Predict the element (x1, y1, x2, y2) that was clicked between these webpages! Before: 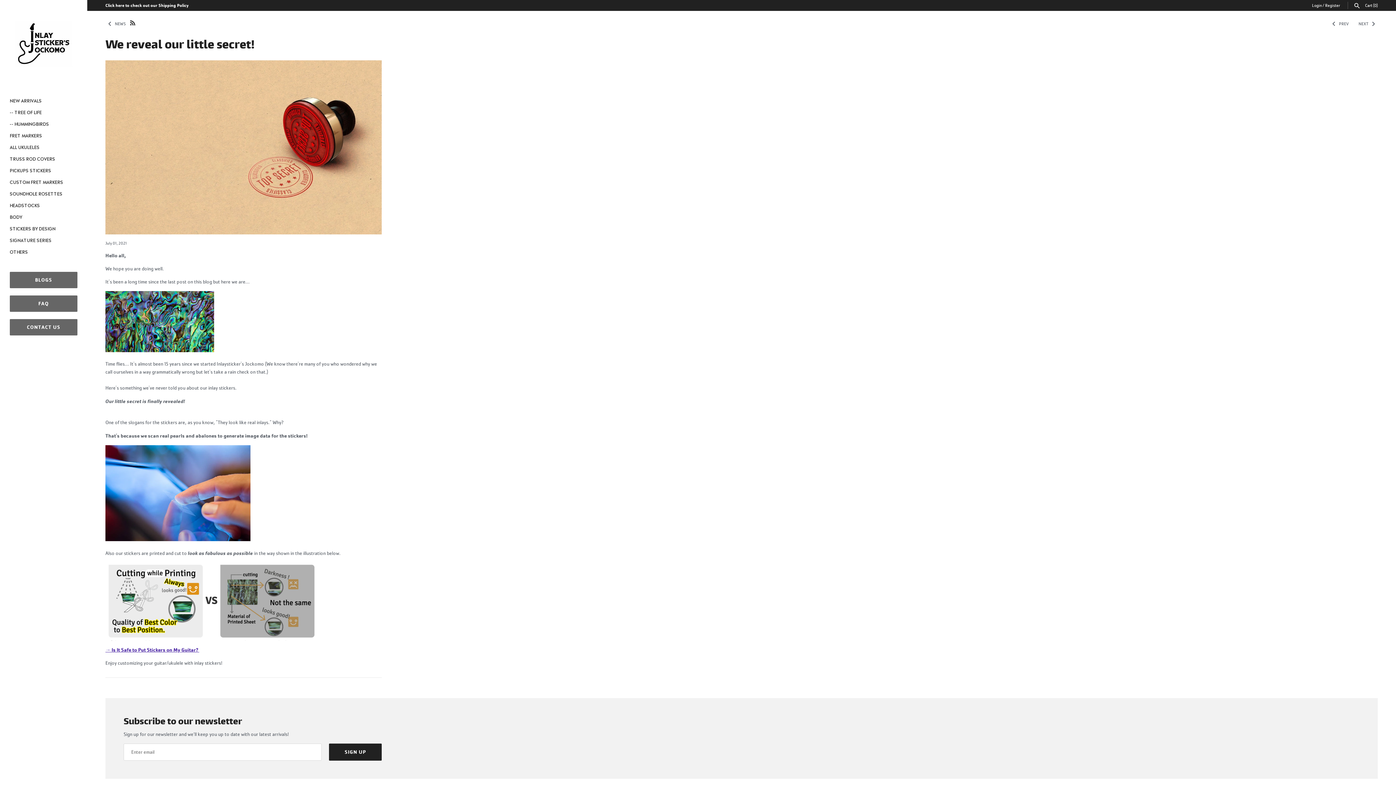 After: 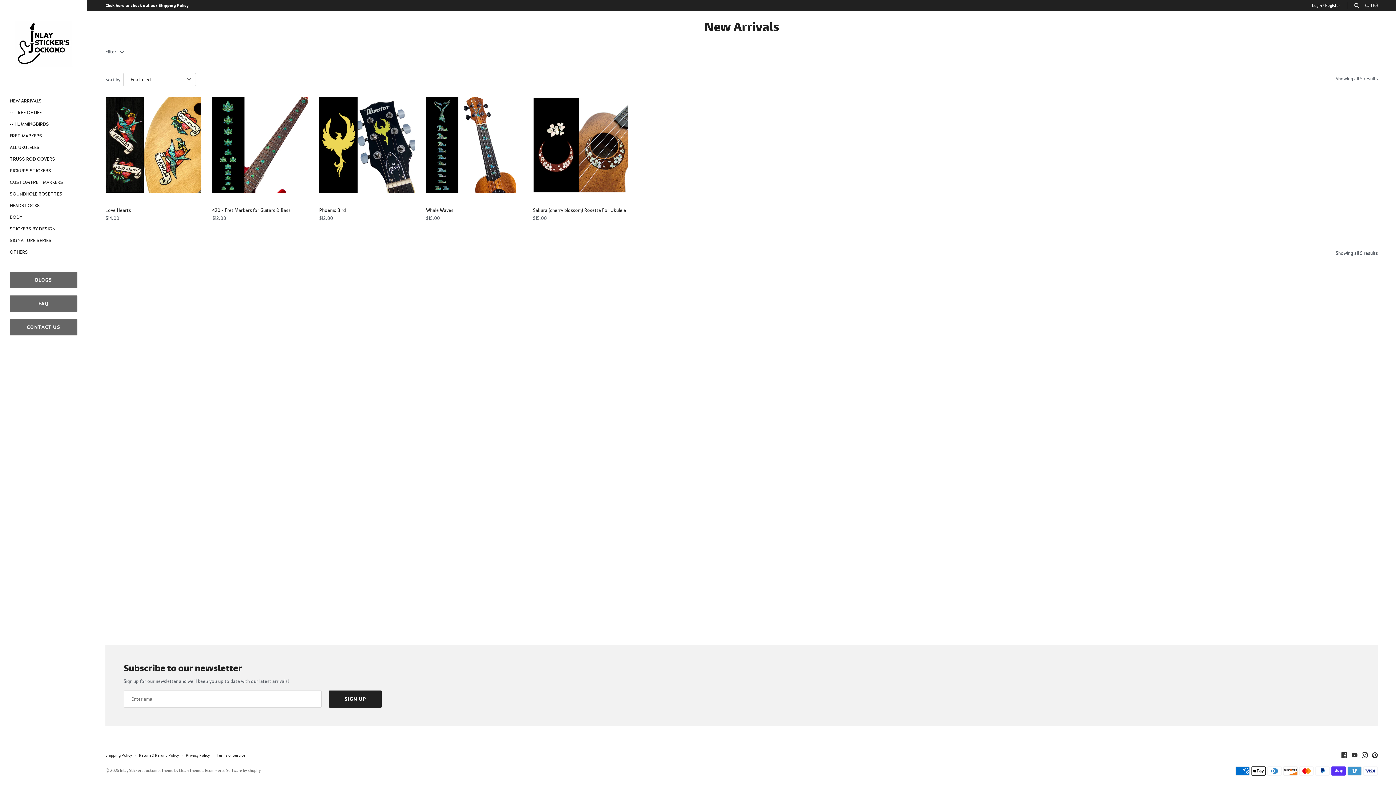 Action: bbox: (9, 94, 77, 106) label: NEW ARRIVALS